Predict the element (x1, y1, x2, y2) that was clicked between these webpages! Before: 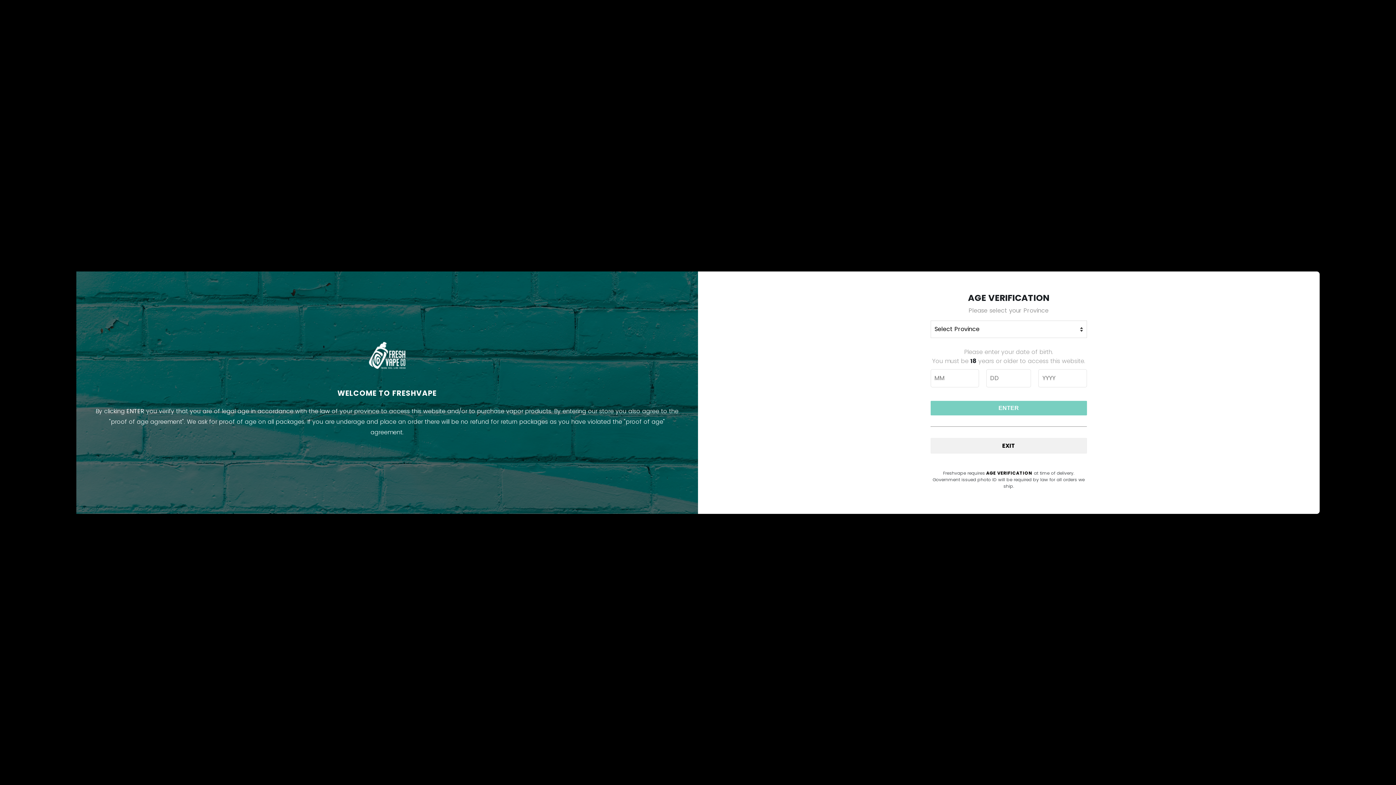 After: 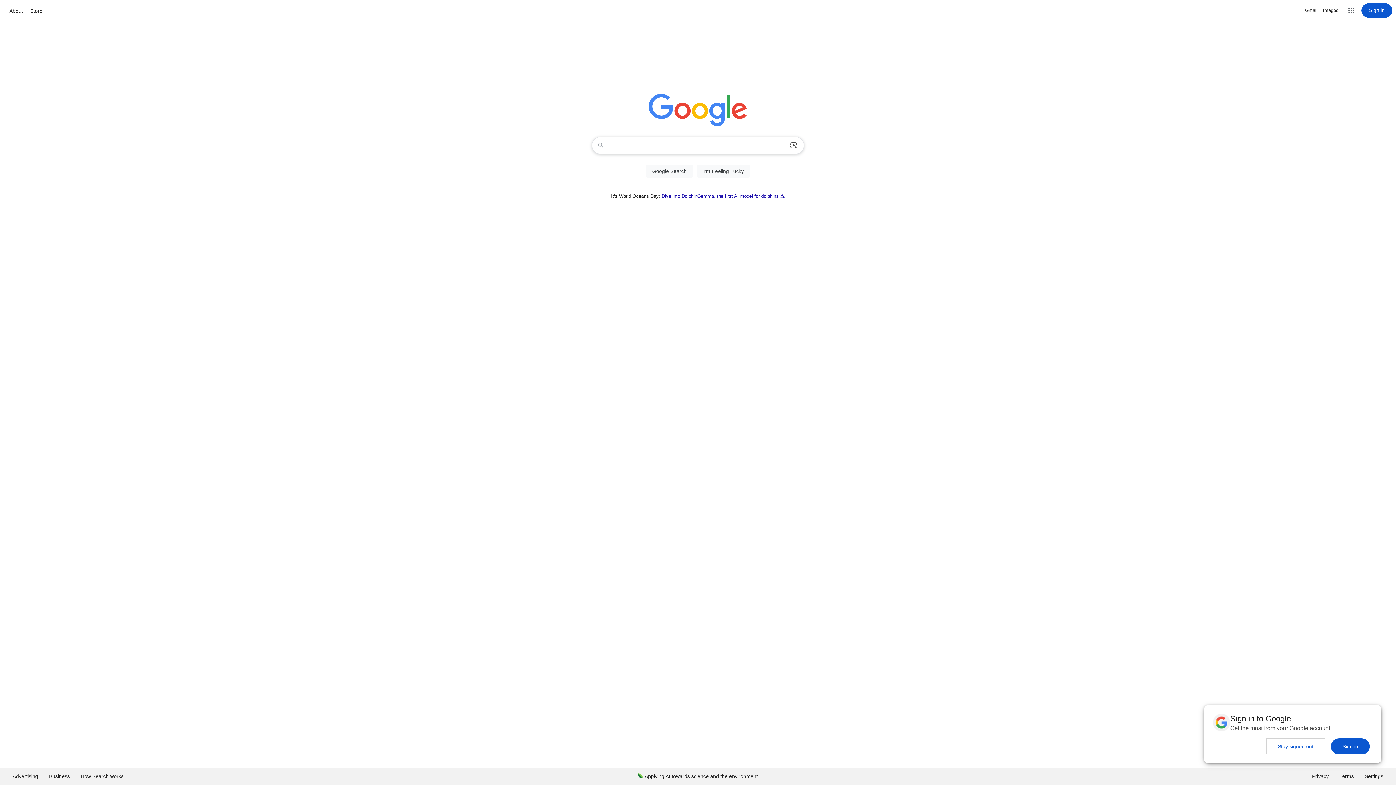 Action: label: EXIT bbox: (930, 438, 1087, 453)